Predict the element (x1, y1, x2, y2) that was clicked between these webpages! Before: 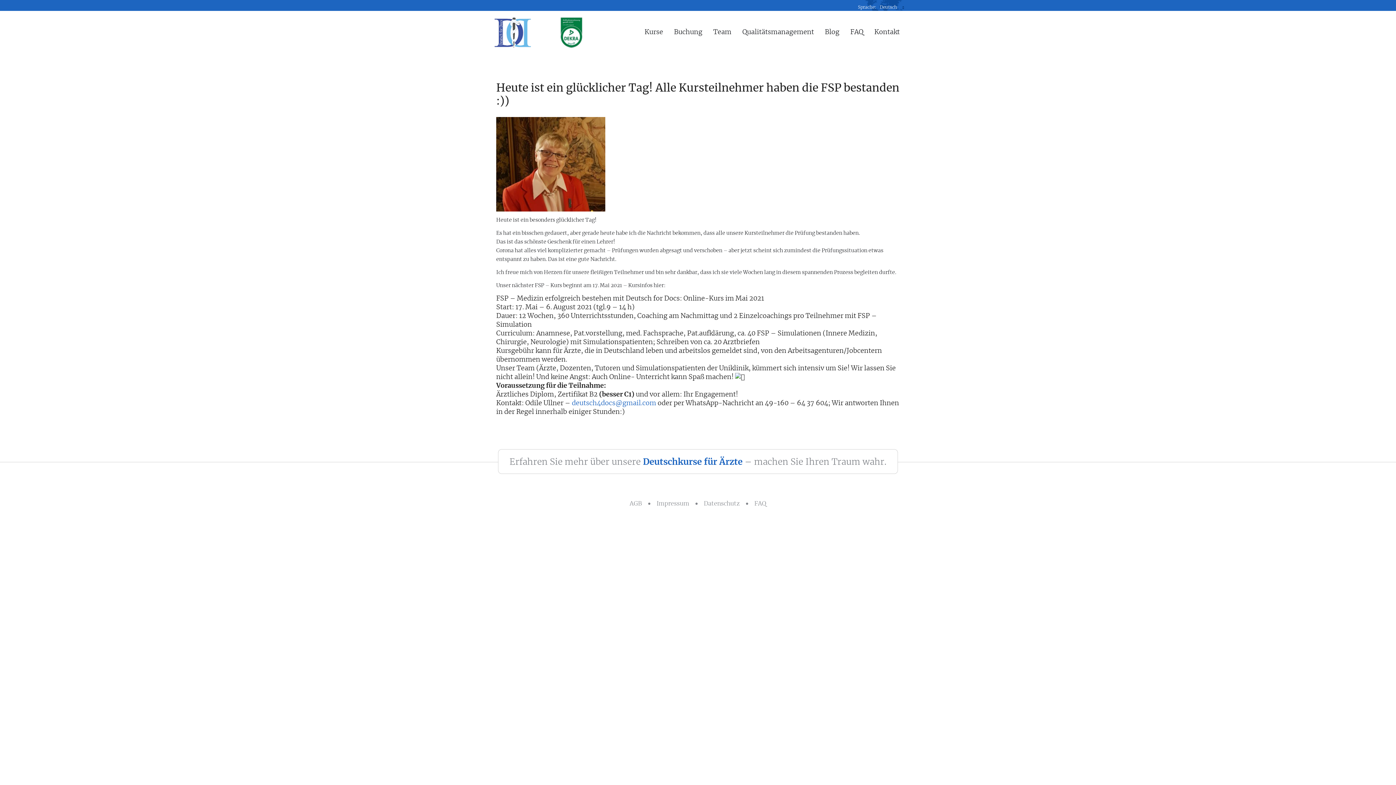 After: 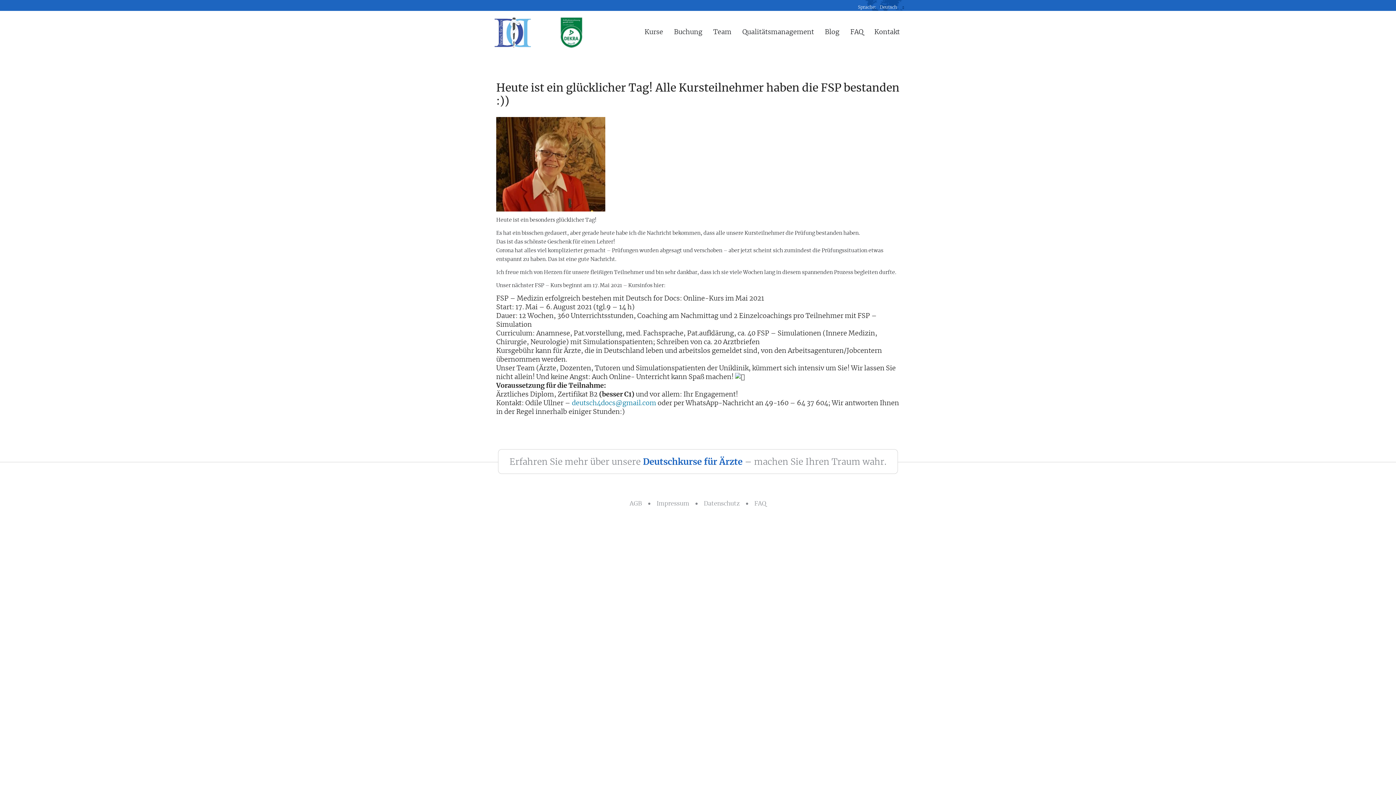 Action: label: deutsch4docs@gmail.com bbox: (572, 400, 656, 406)